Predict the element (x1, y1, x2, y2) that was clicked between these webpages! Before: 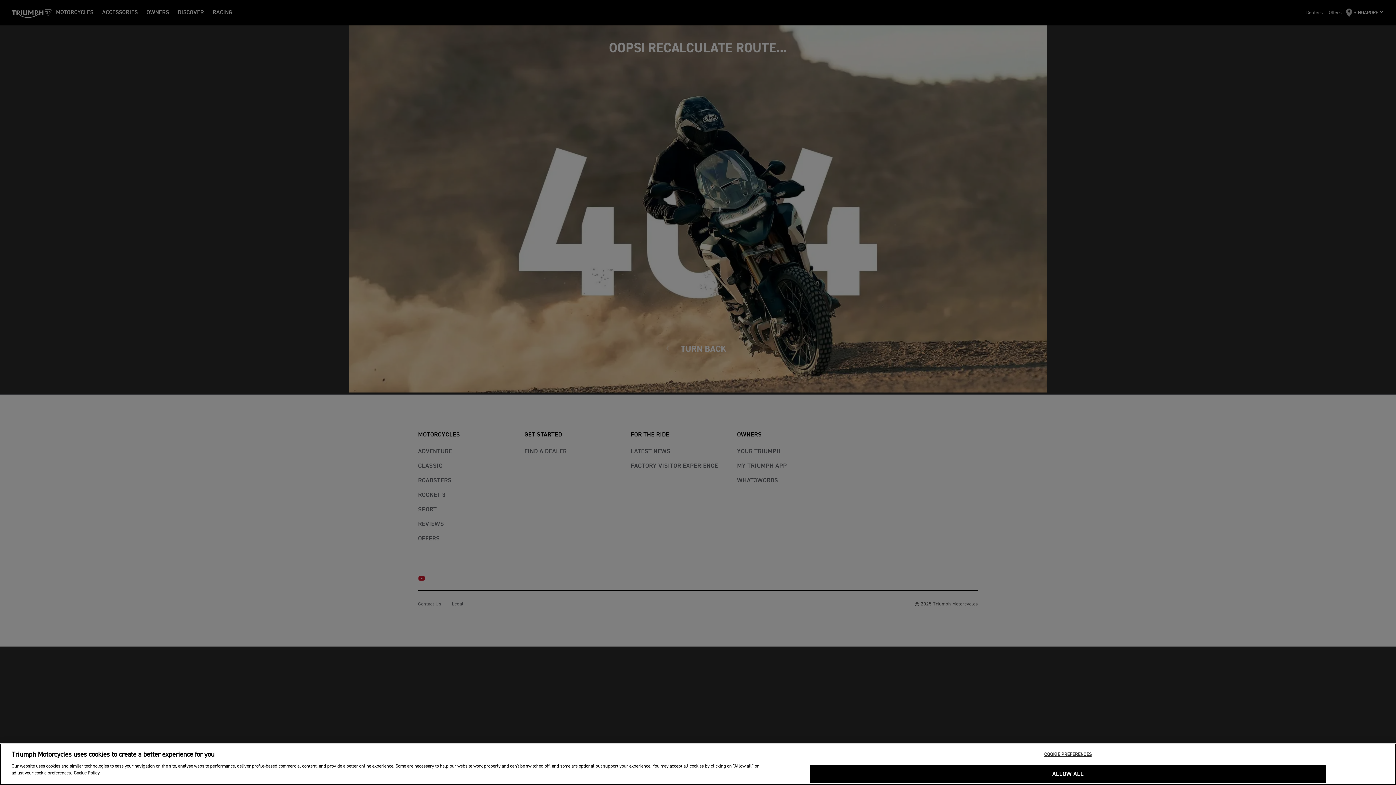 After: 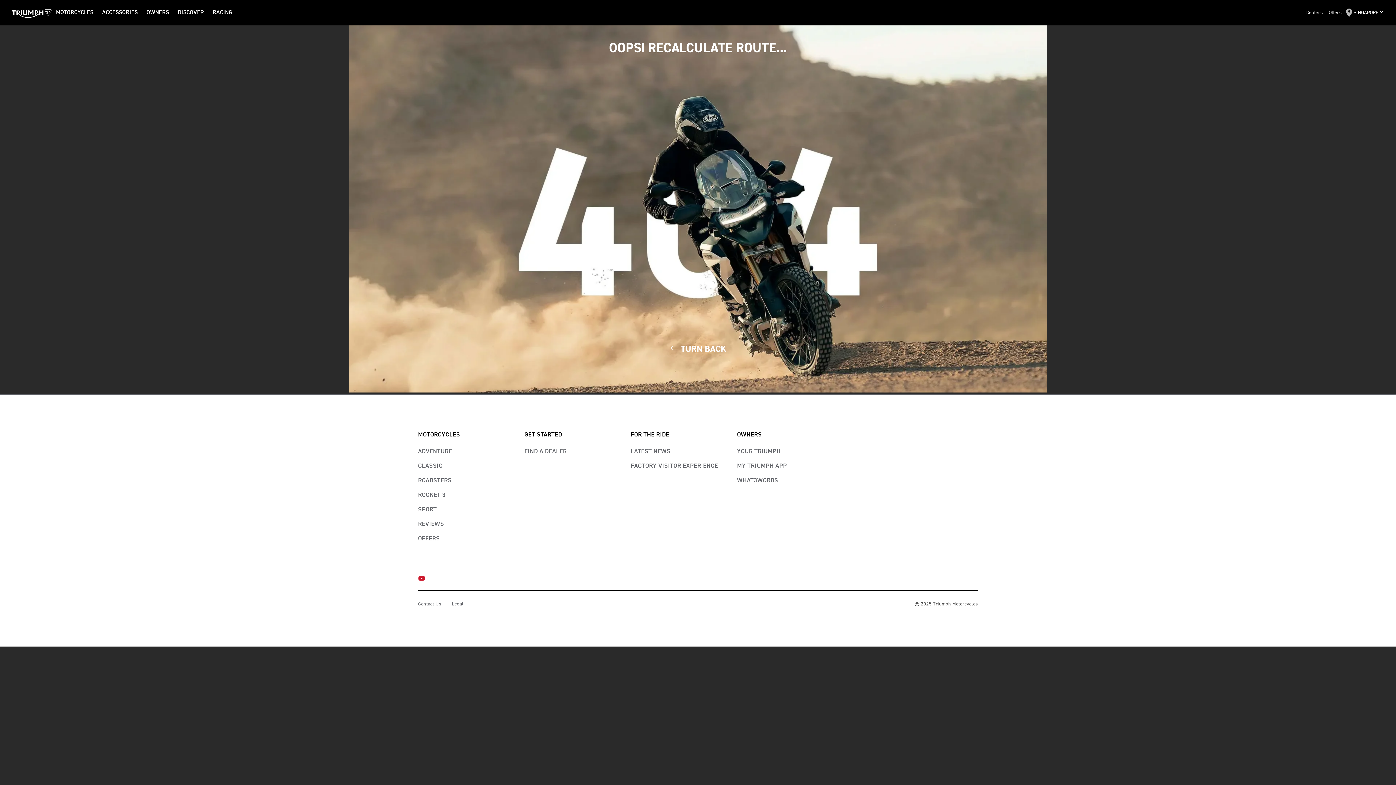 Action: label: ALLOW ALL bbox: (809, 765, 1326, 783)